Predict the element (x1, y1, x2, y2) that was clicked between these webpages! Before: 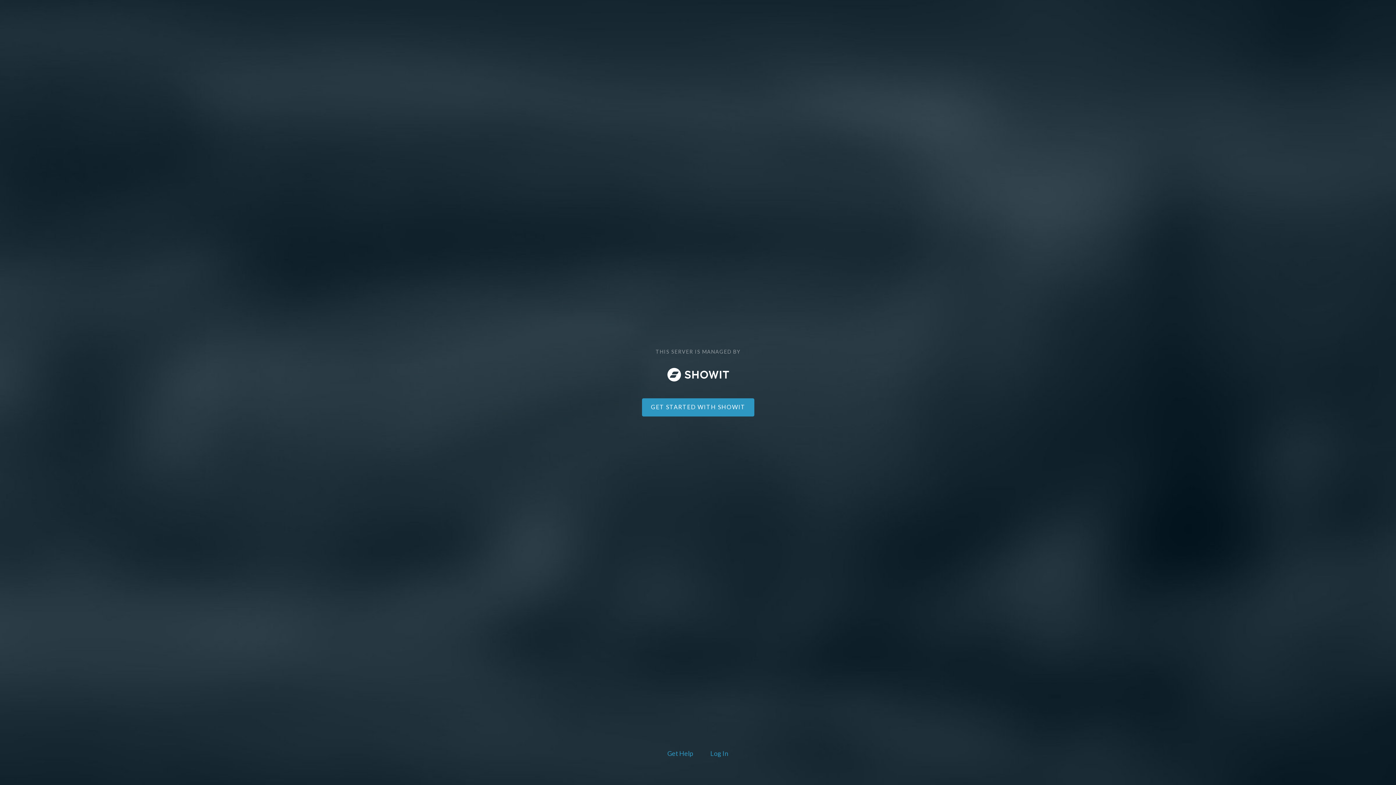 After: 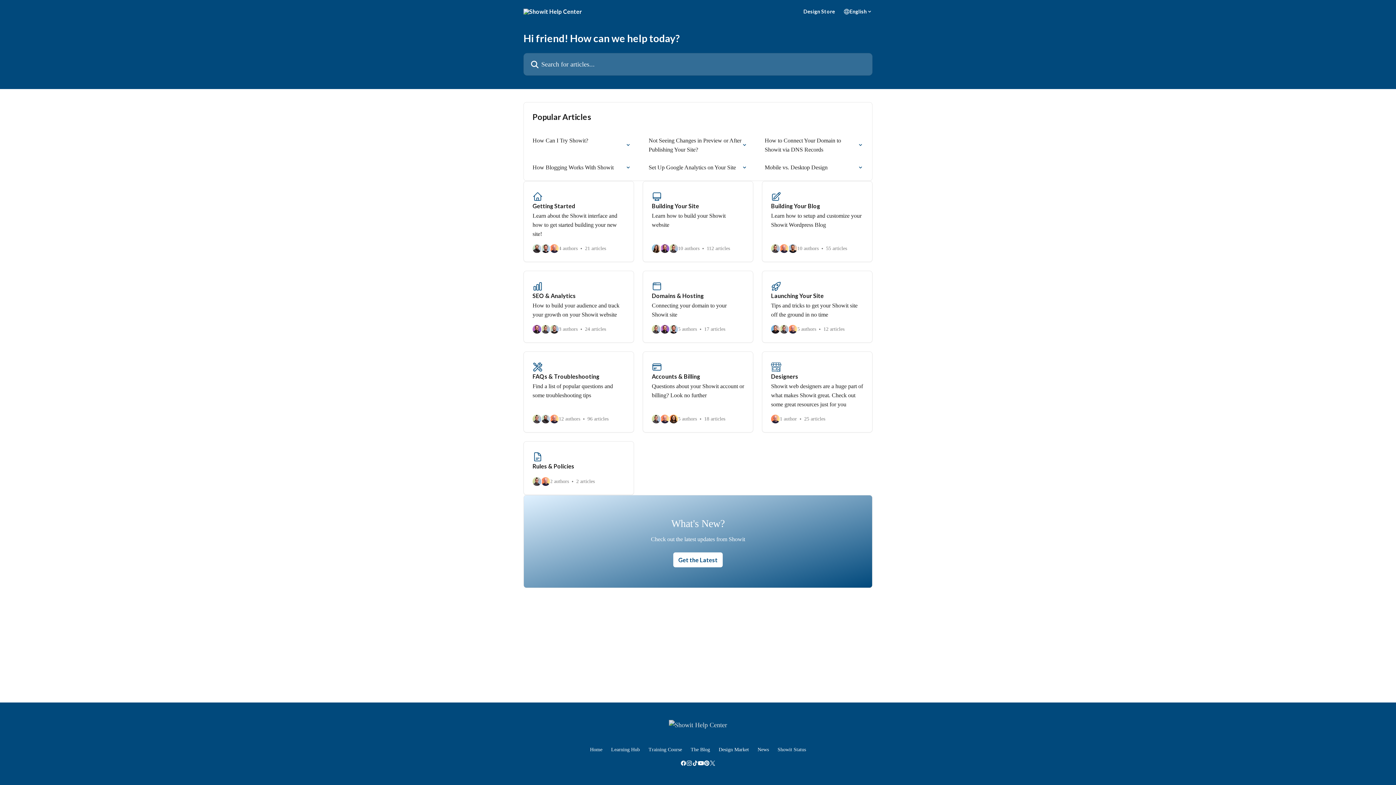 Action: label: Get Help bbox: (666, 748, 694, 760)